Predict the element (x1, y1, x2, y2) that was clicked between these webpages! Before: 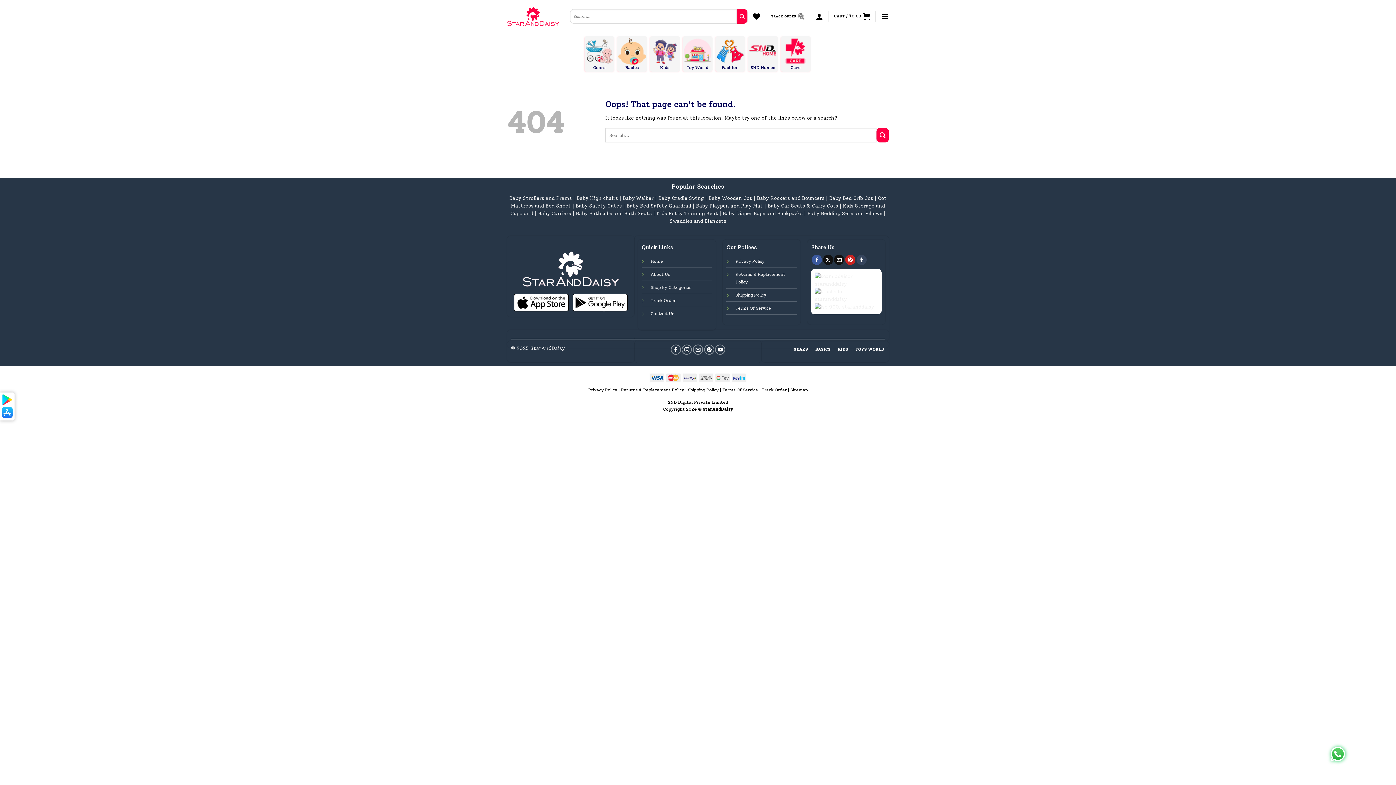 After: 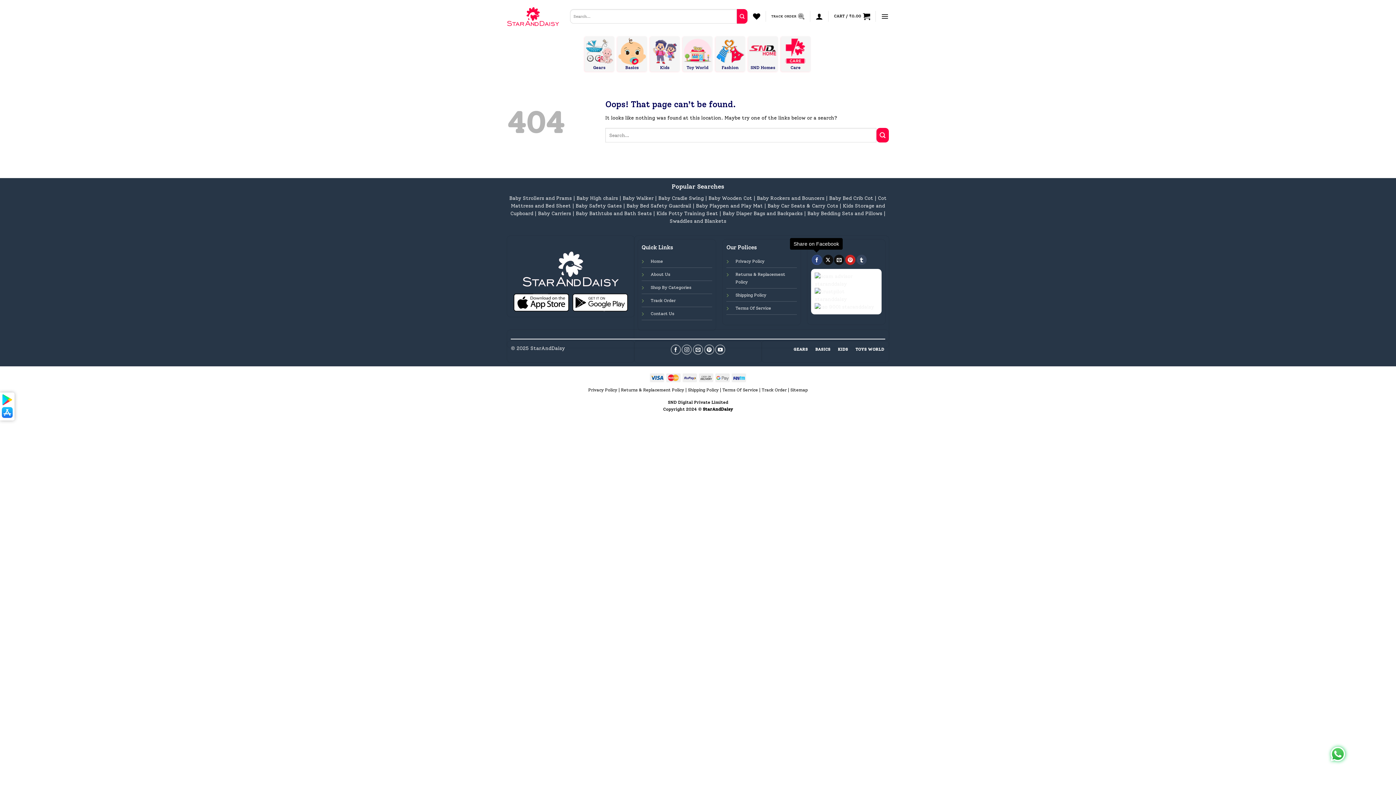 Action: label: Share on Facebook bbox: (811, 254, 822, 265)